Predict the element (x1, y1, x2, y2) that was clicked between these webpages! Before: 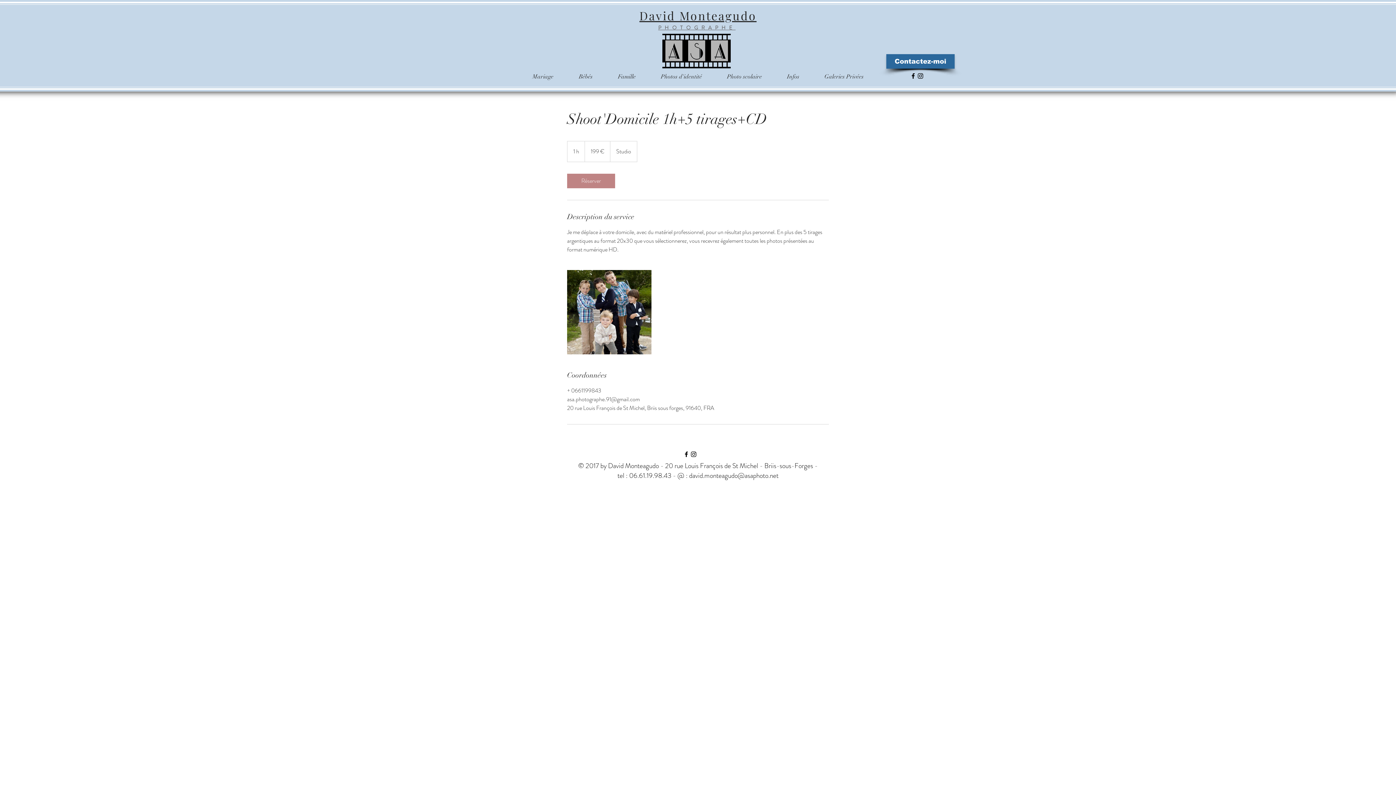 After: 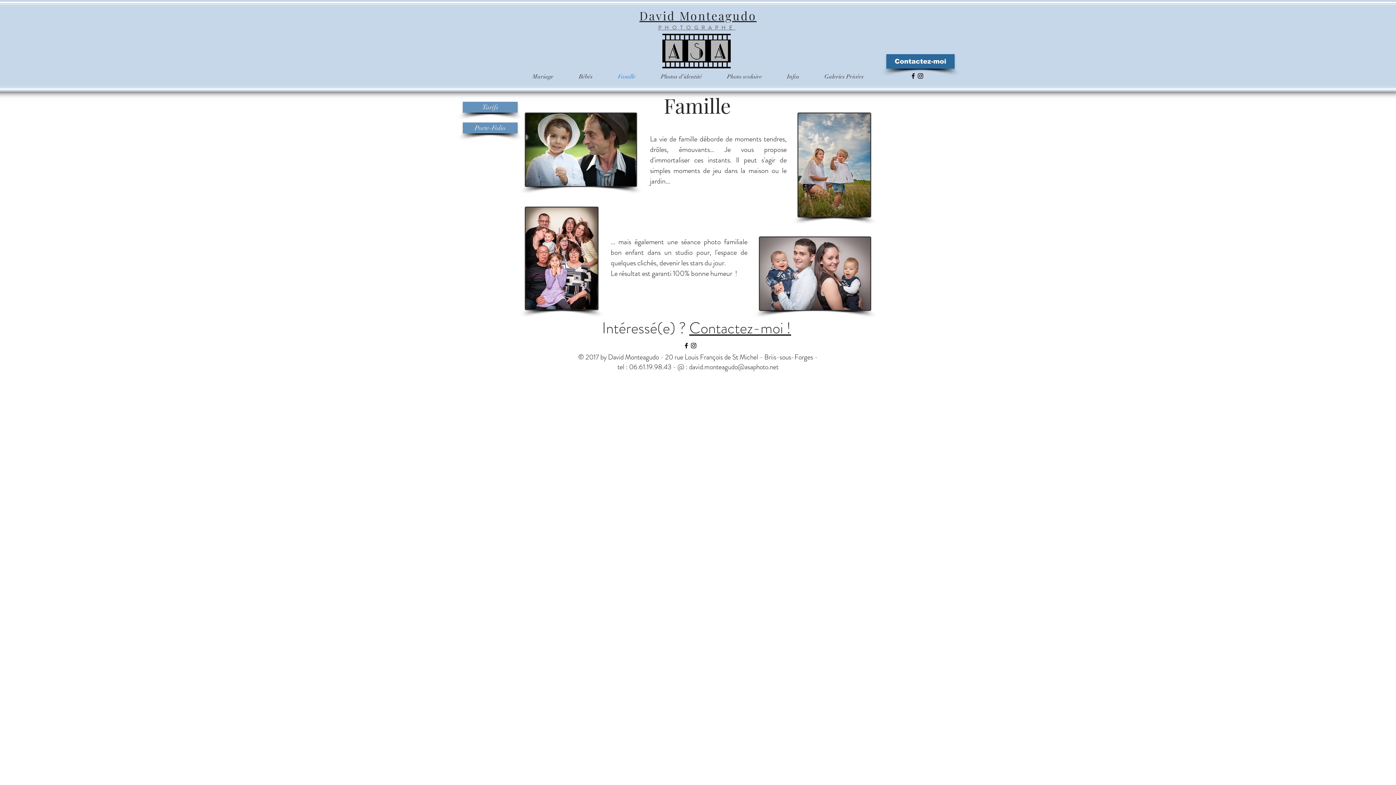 Action: label: Famille bbox: (605, 69, 648, 84)